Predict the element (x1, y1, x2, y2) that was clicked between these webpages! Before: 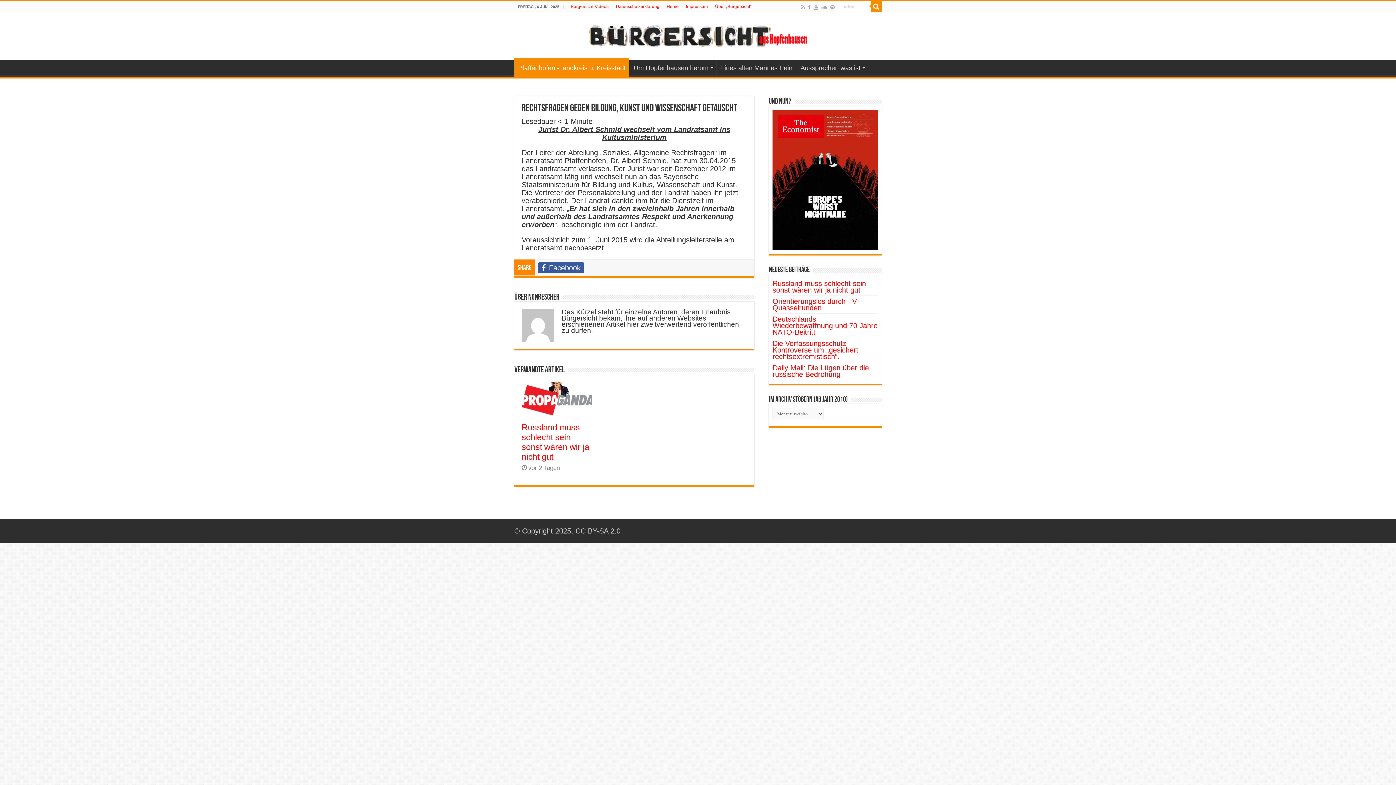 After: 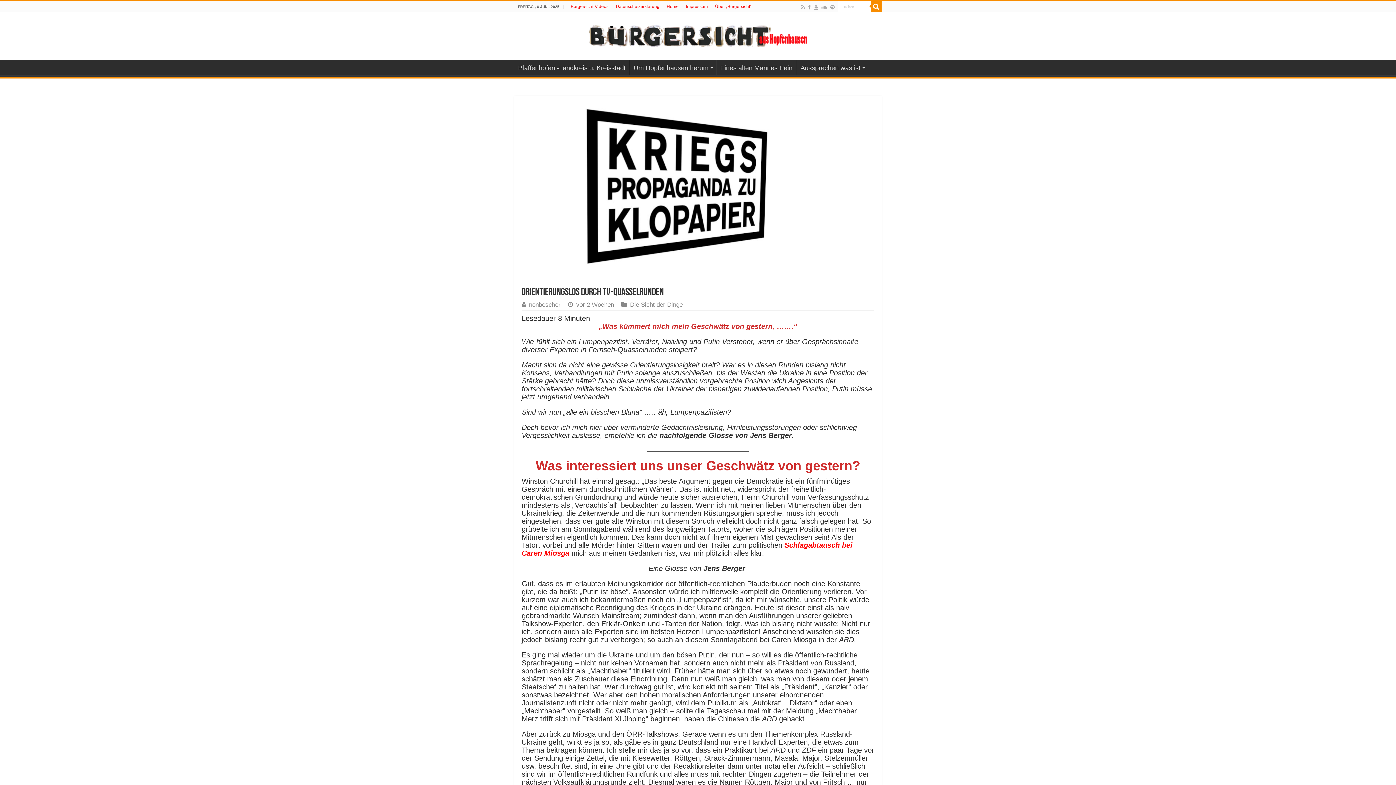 Action: bbox: (772, 297, 859, 312) label: Orientierungslos durch TV-Quasselrunden